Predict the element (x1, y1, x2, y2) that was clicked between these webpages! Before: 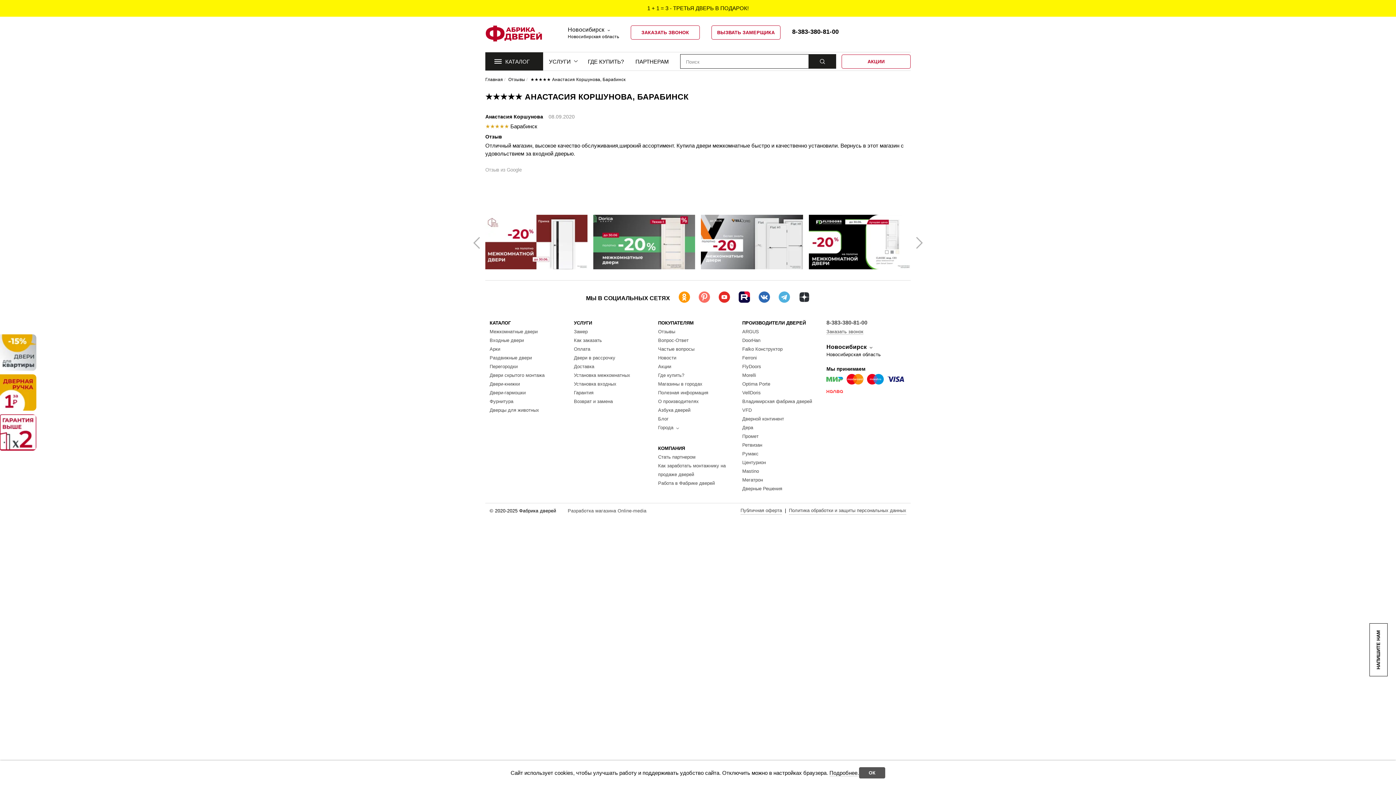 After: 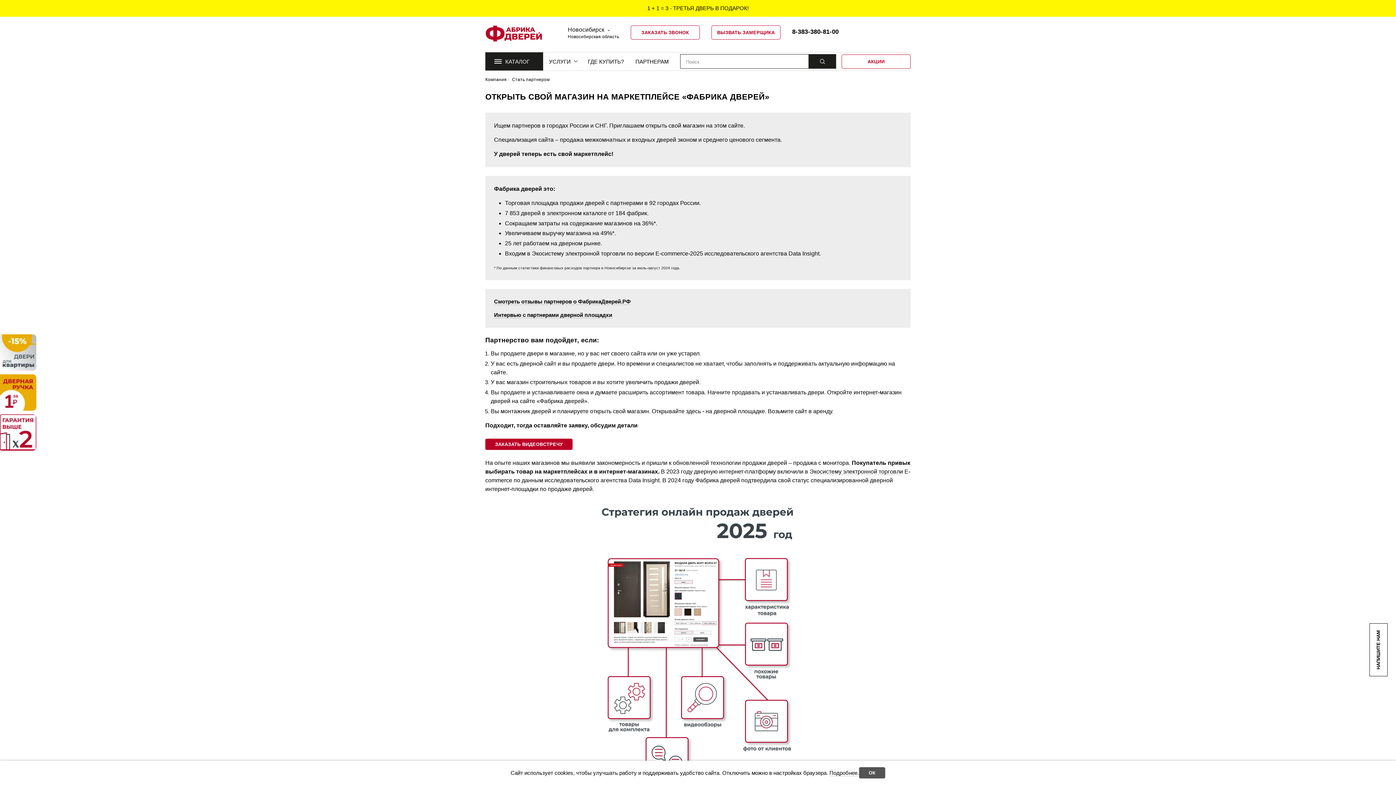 Action: bbox: (629, 52, 674, 70) label: ПАРТНЕРАМ